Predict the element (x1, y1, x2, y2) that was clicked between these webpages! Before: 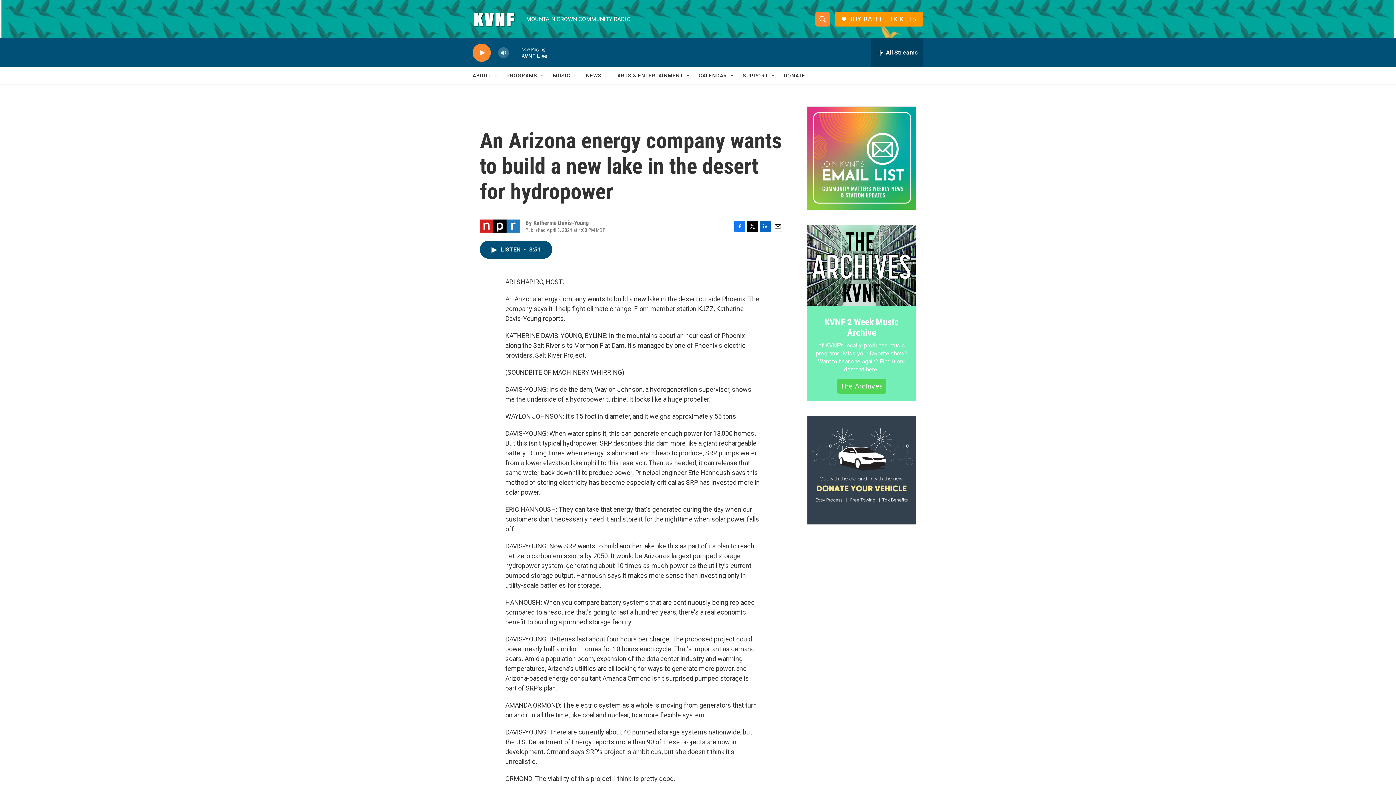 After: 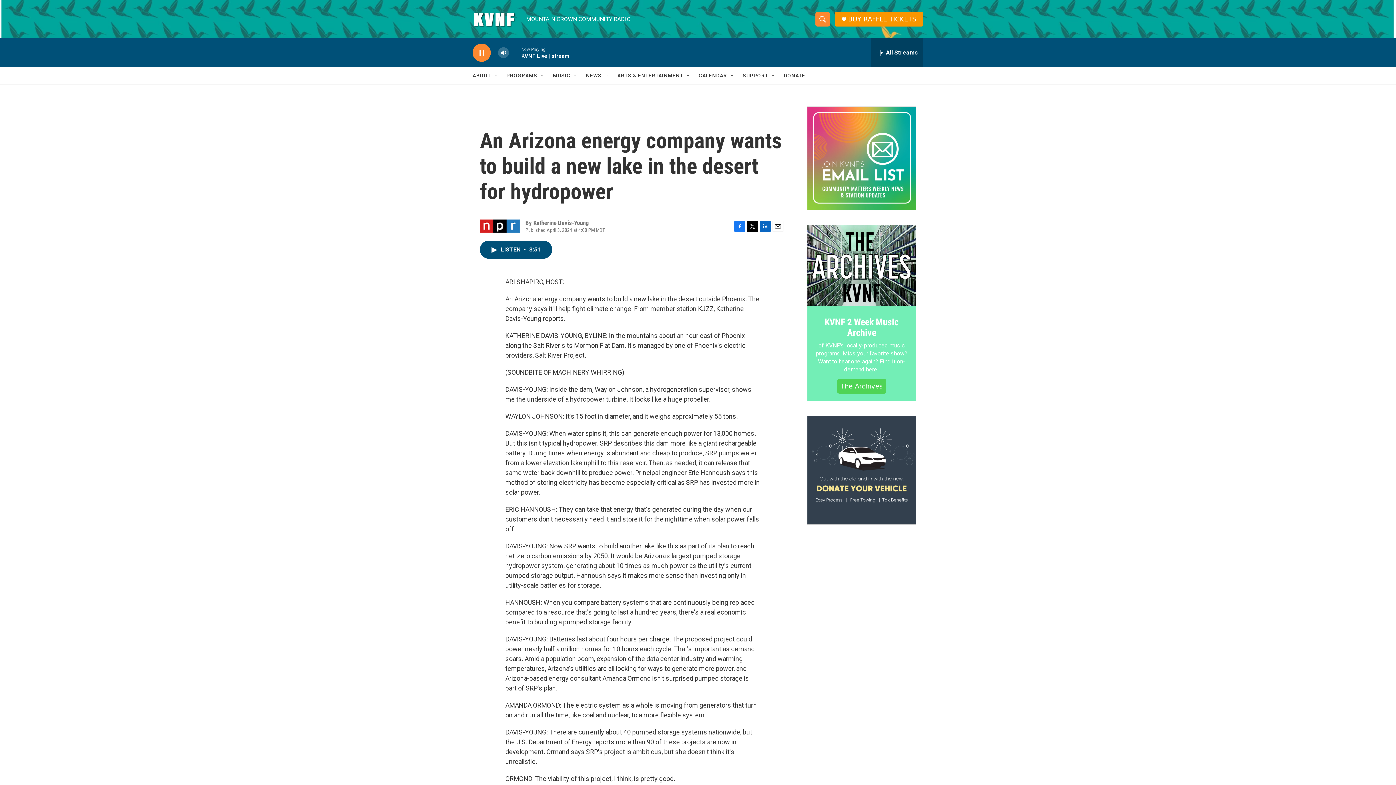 Action: bbox: (476, 48, 487, 56) label: play